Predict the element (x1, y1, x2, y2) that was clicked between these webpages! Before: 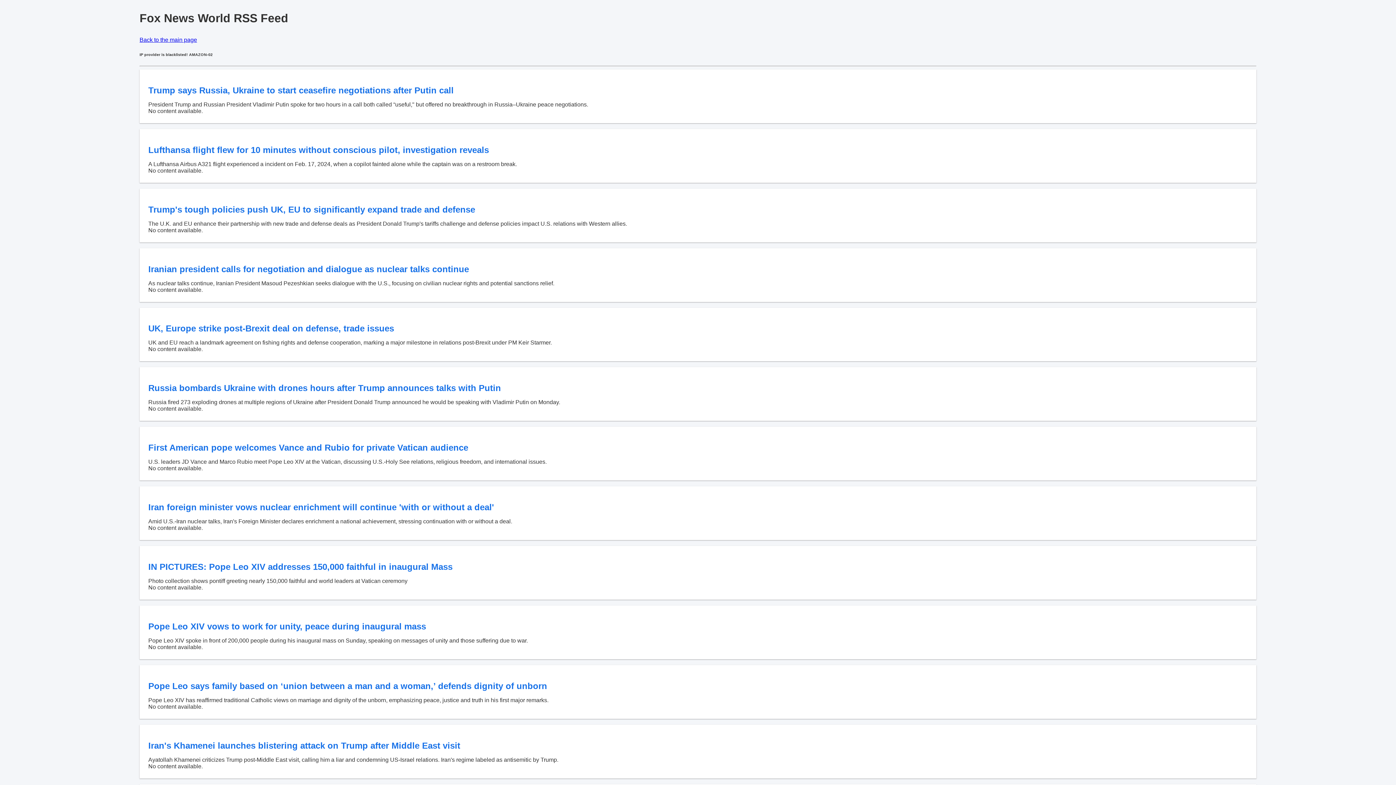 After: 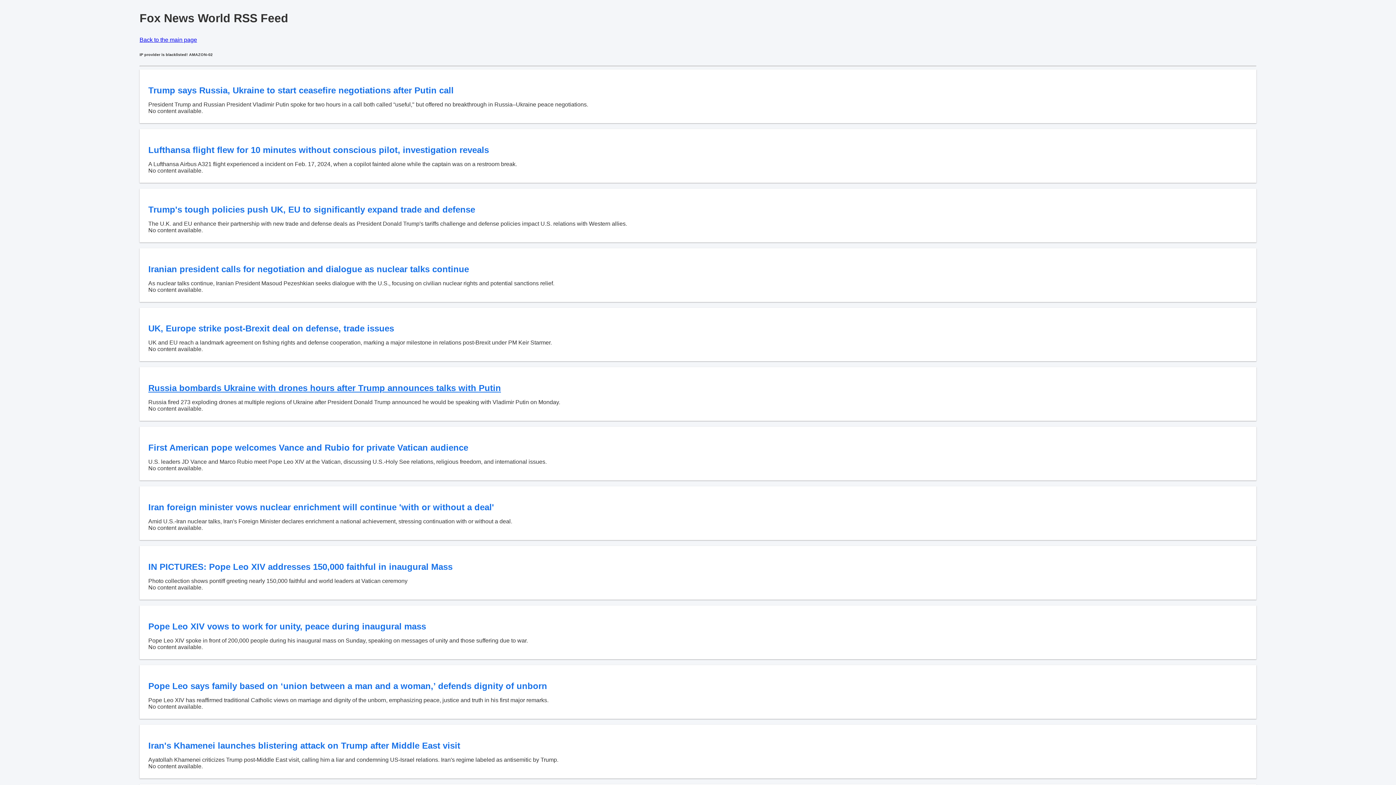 Action: bbox: (148, 383, 501, 393) label: Russia bombards Ukraine with drones hours after Trump announces talks with Putin